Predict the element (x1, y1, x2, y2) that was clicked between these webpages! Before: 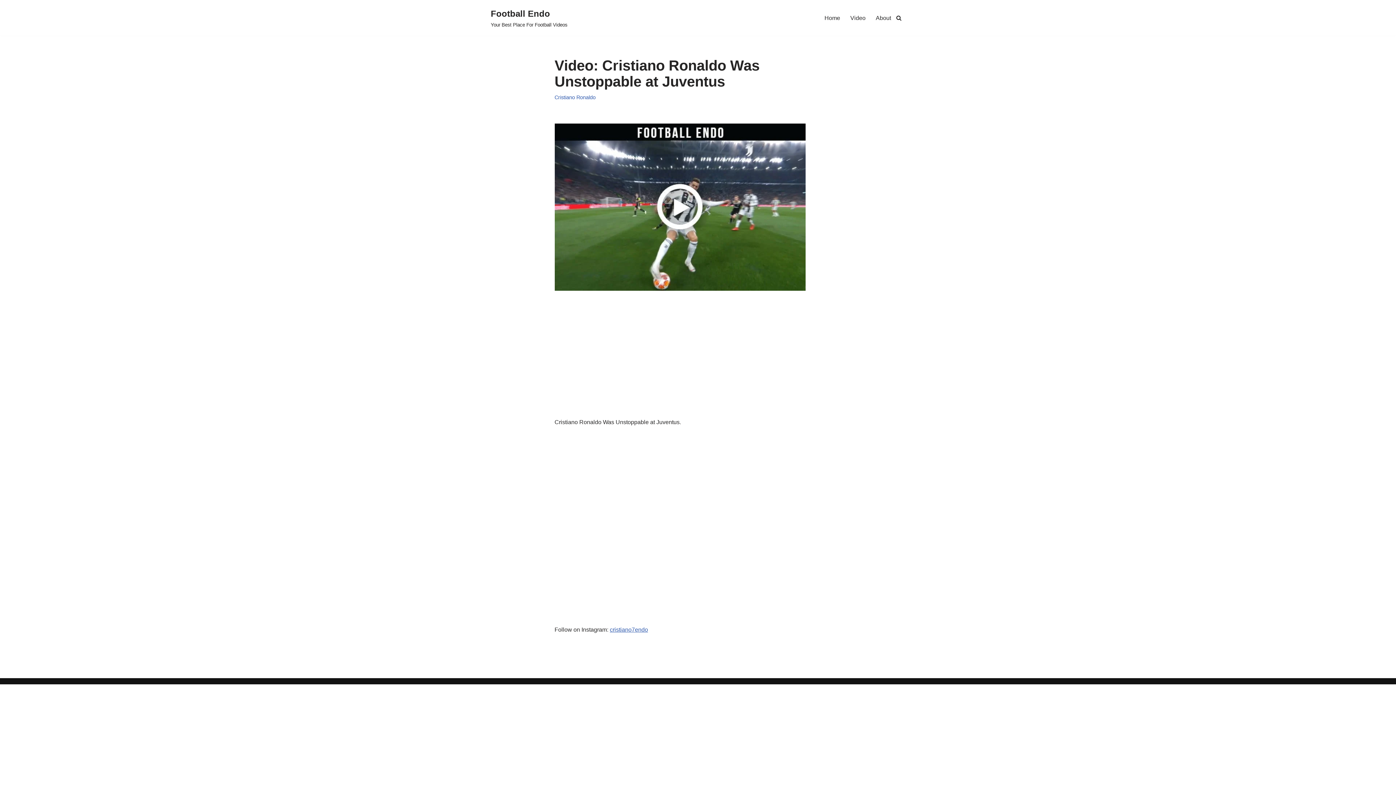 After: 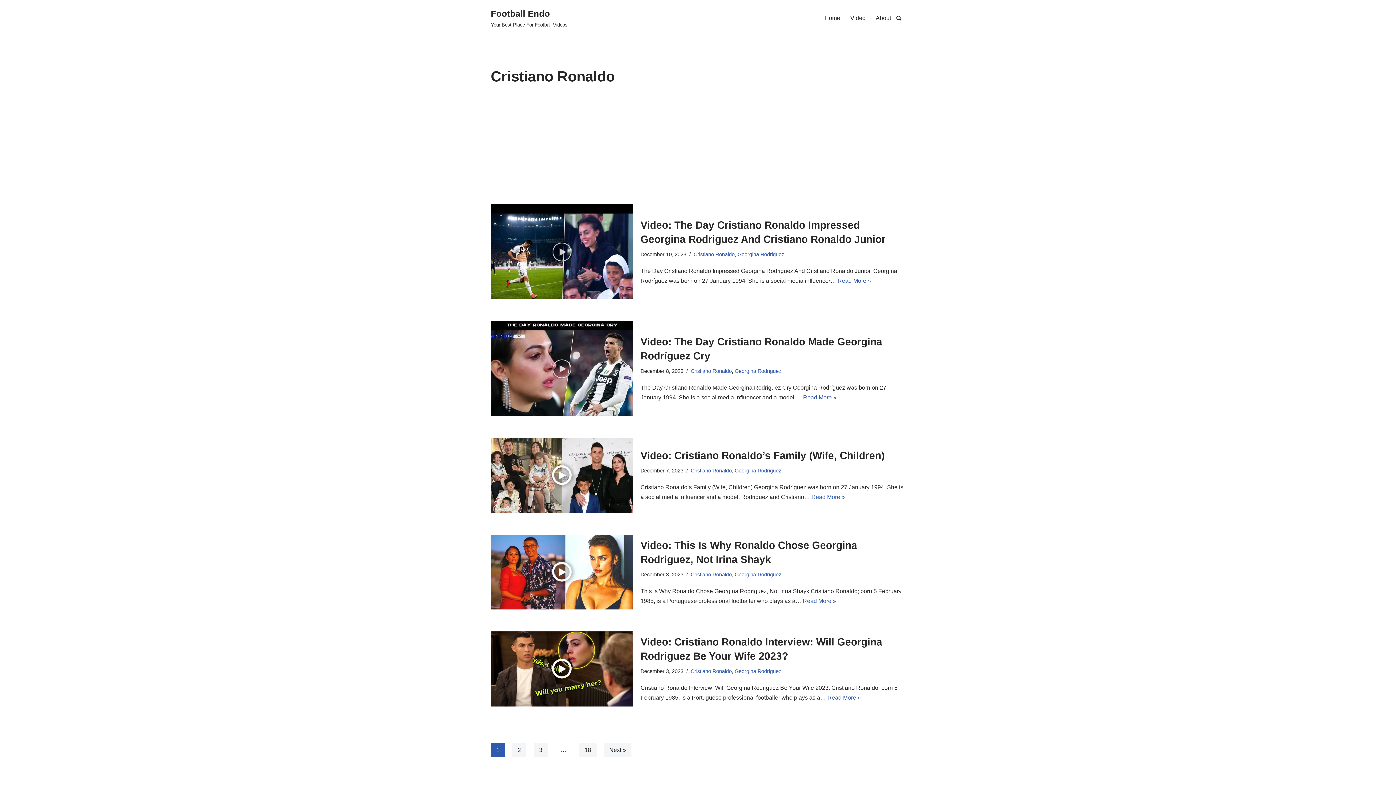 Action: label: Cristiano Ronaldo bbox: (554, 94, 595, 100)